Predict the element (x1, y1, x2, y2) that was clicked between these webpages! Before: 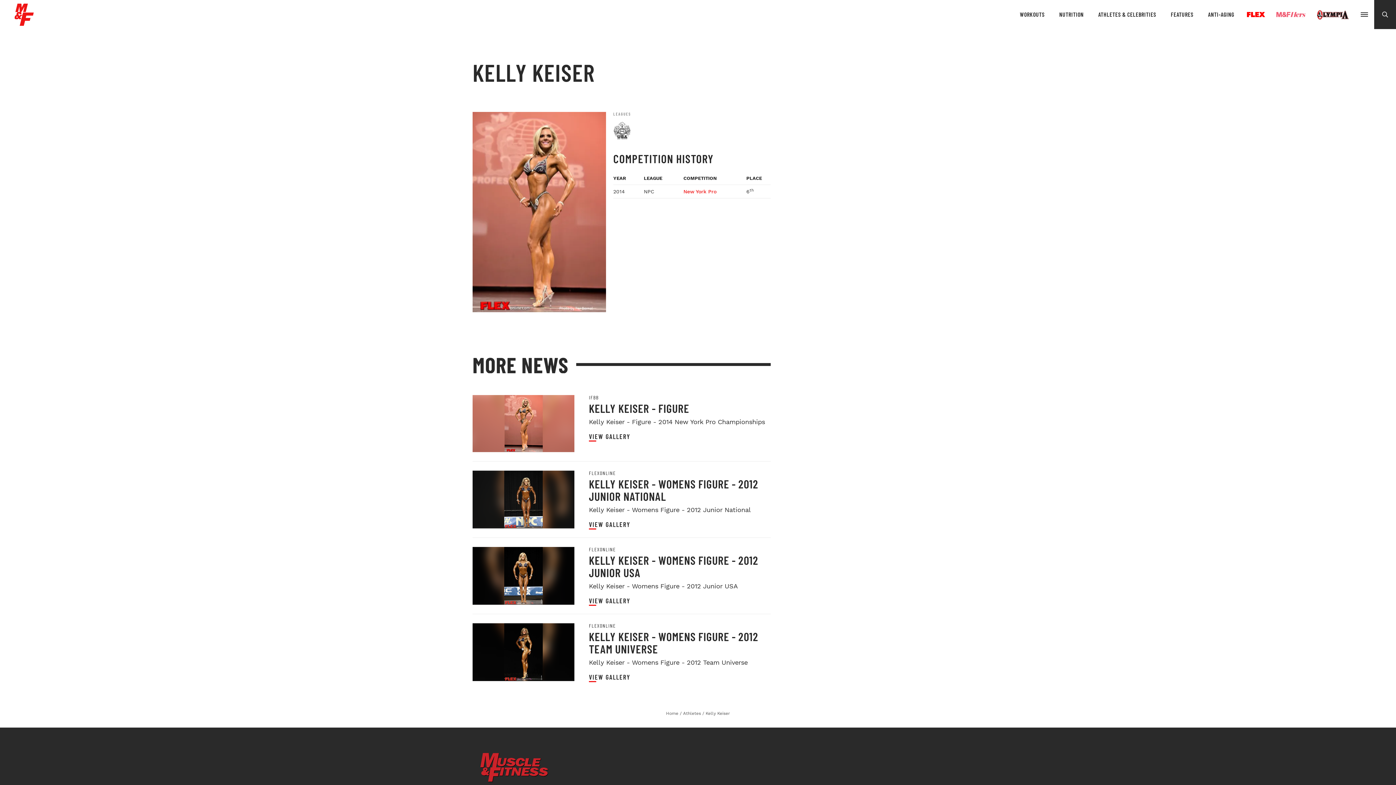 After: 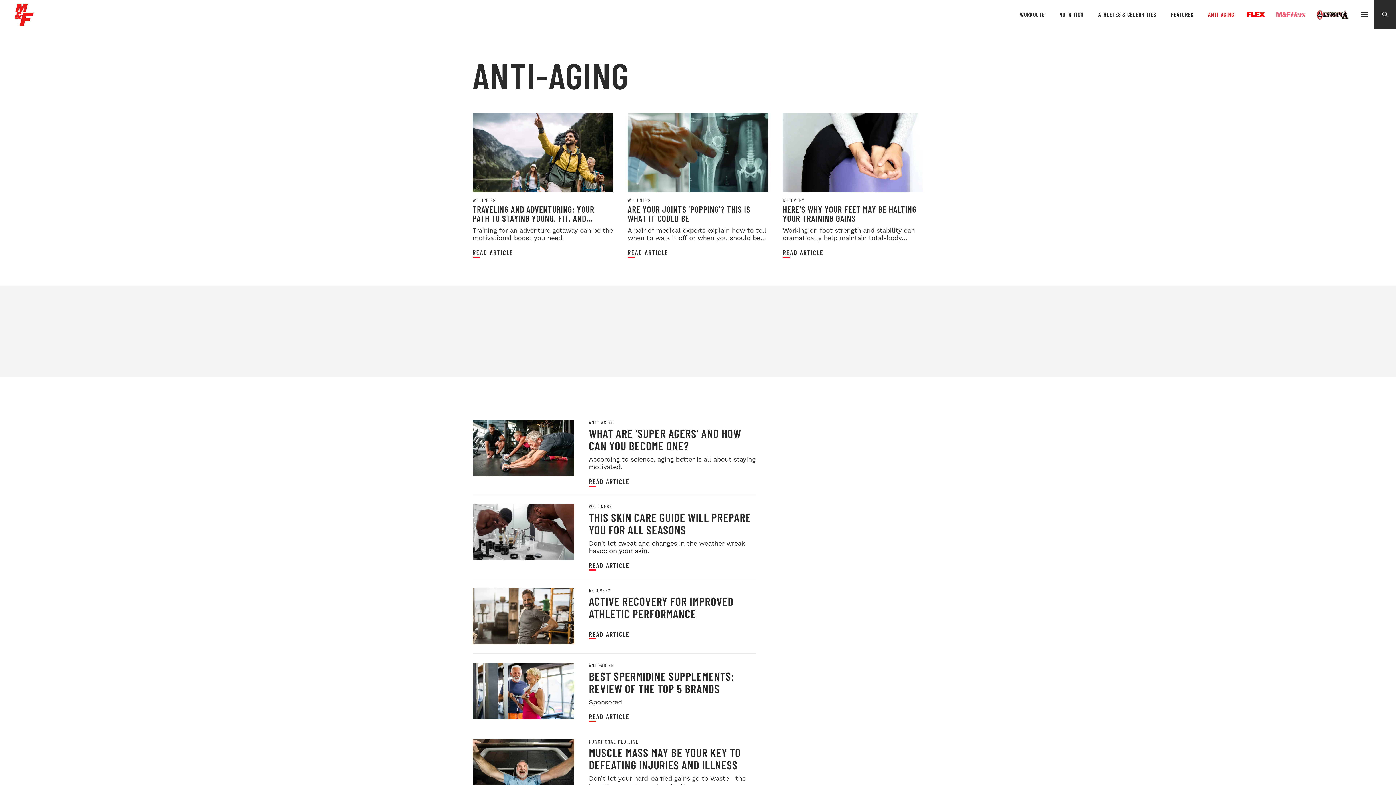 Action: label: ANTI-AGING bbox: (1201, 10, 1241, 18)